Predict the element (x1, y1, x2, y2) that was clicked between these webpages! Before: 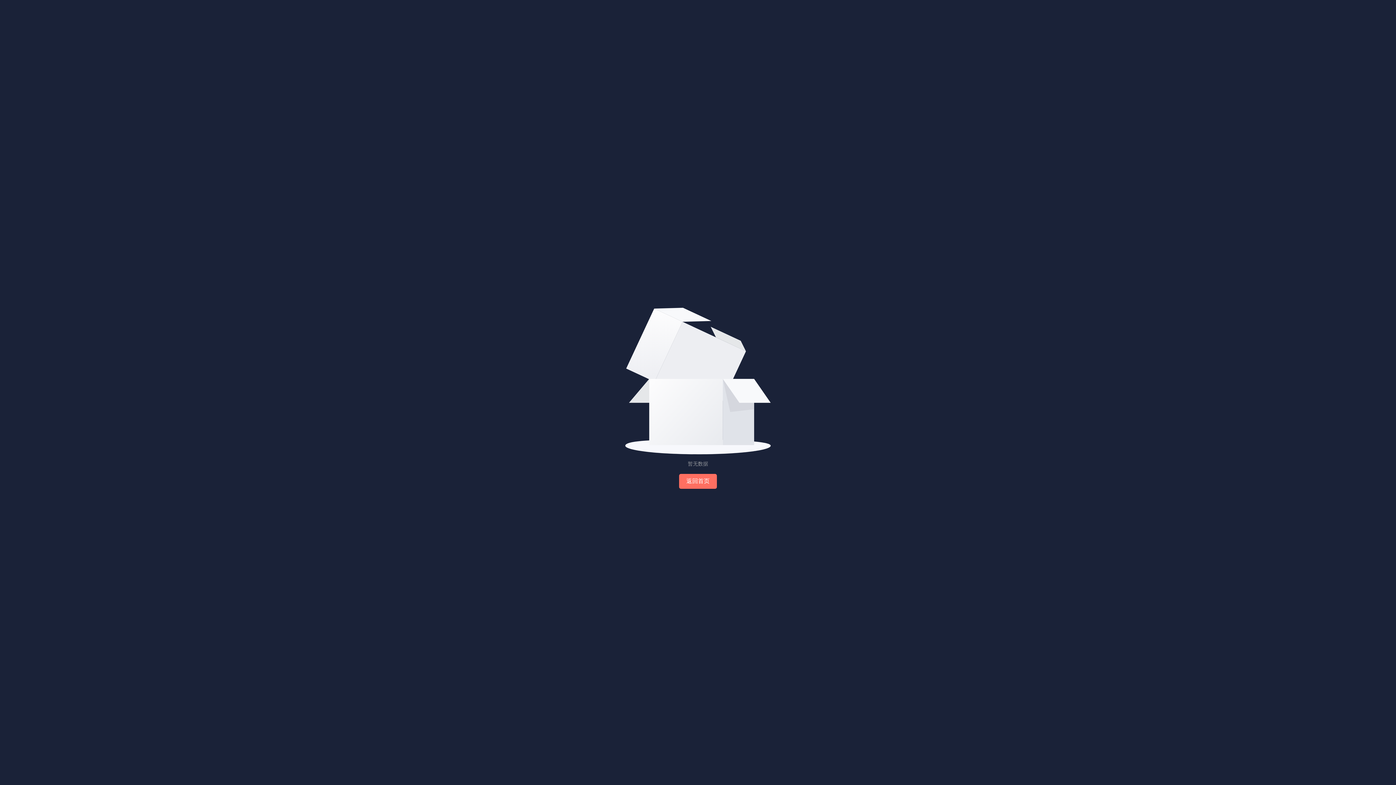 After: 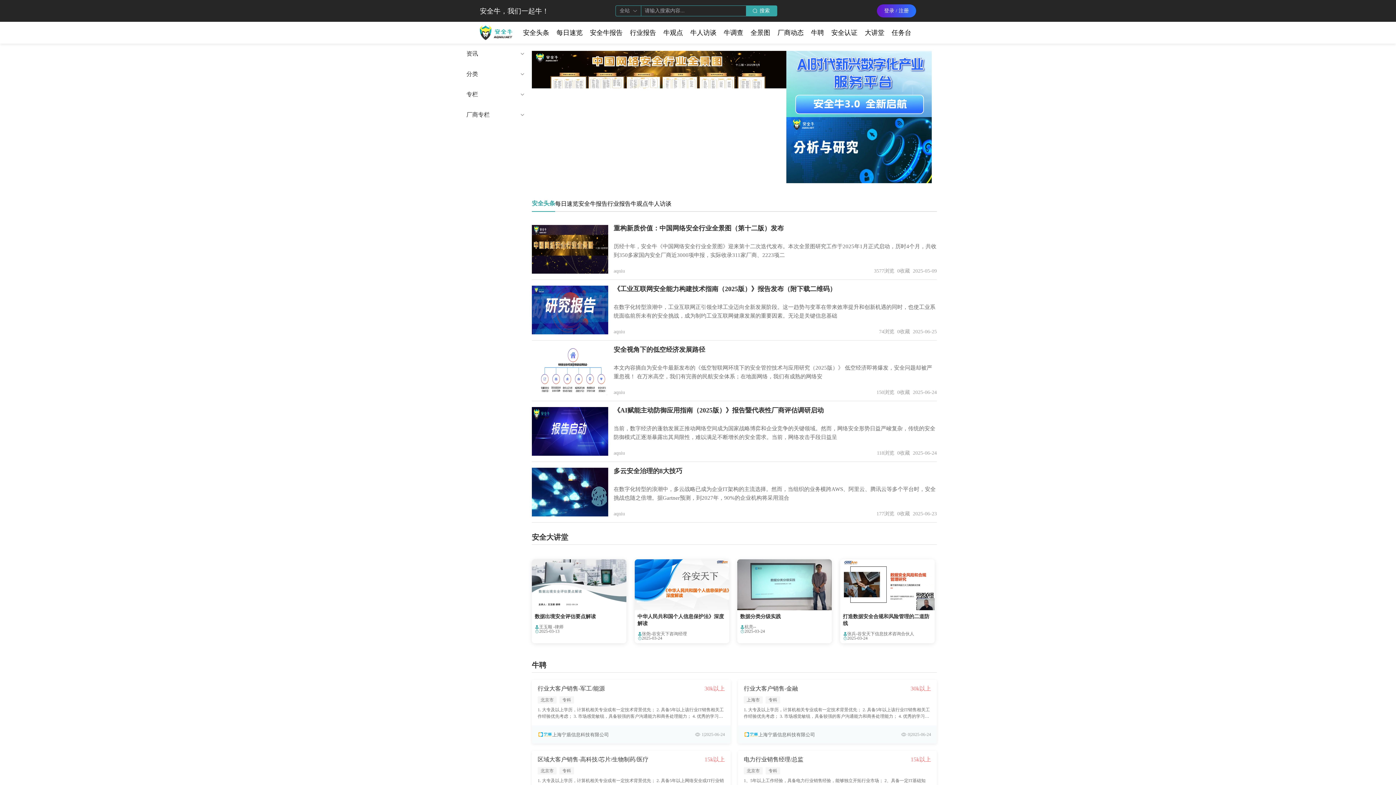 Action: bbox: (679, 474, 717, 489) label: 返回首页